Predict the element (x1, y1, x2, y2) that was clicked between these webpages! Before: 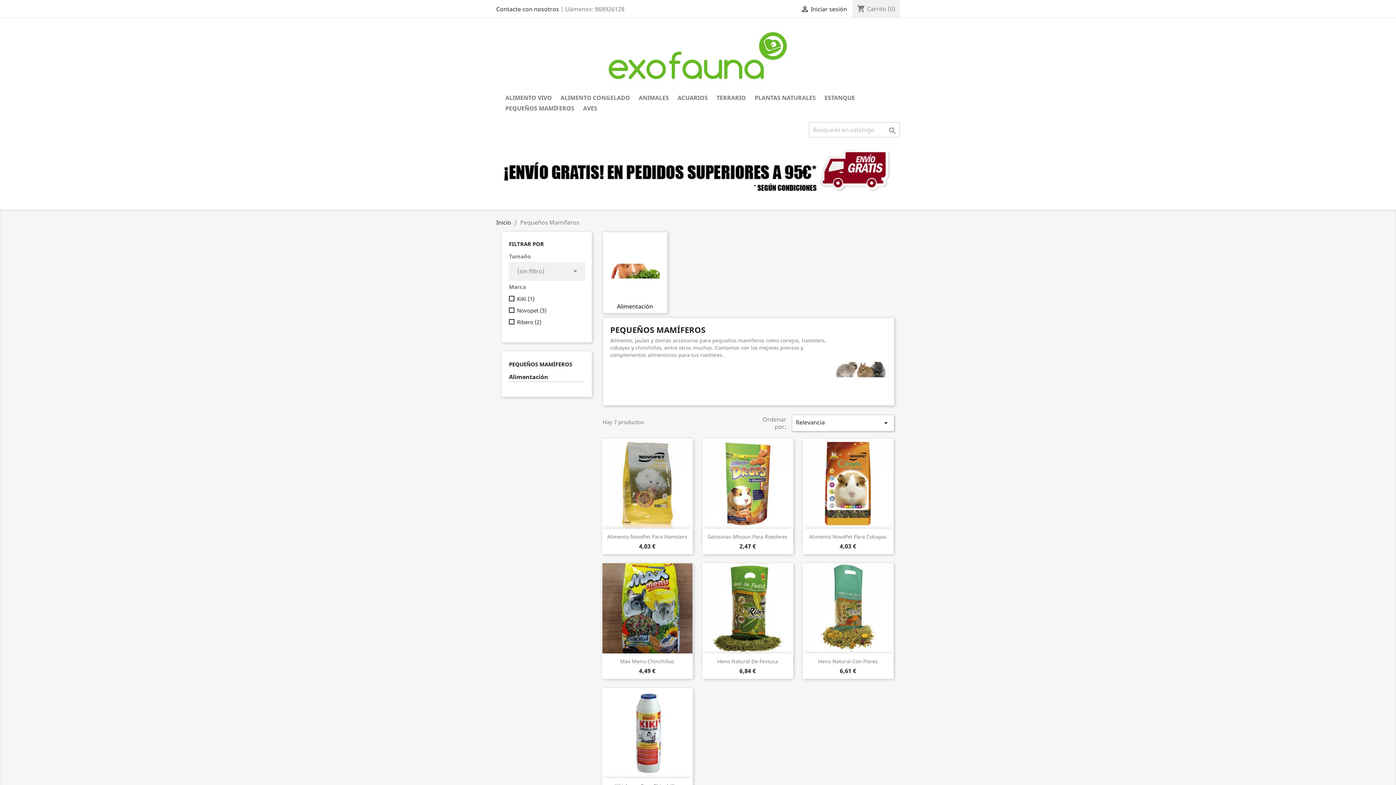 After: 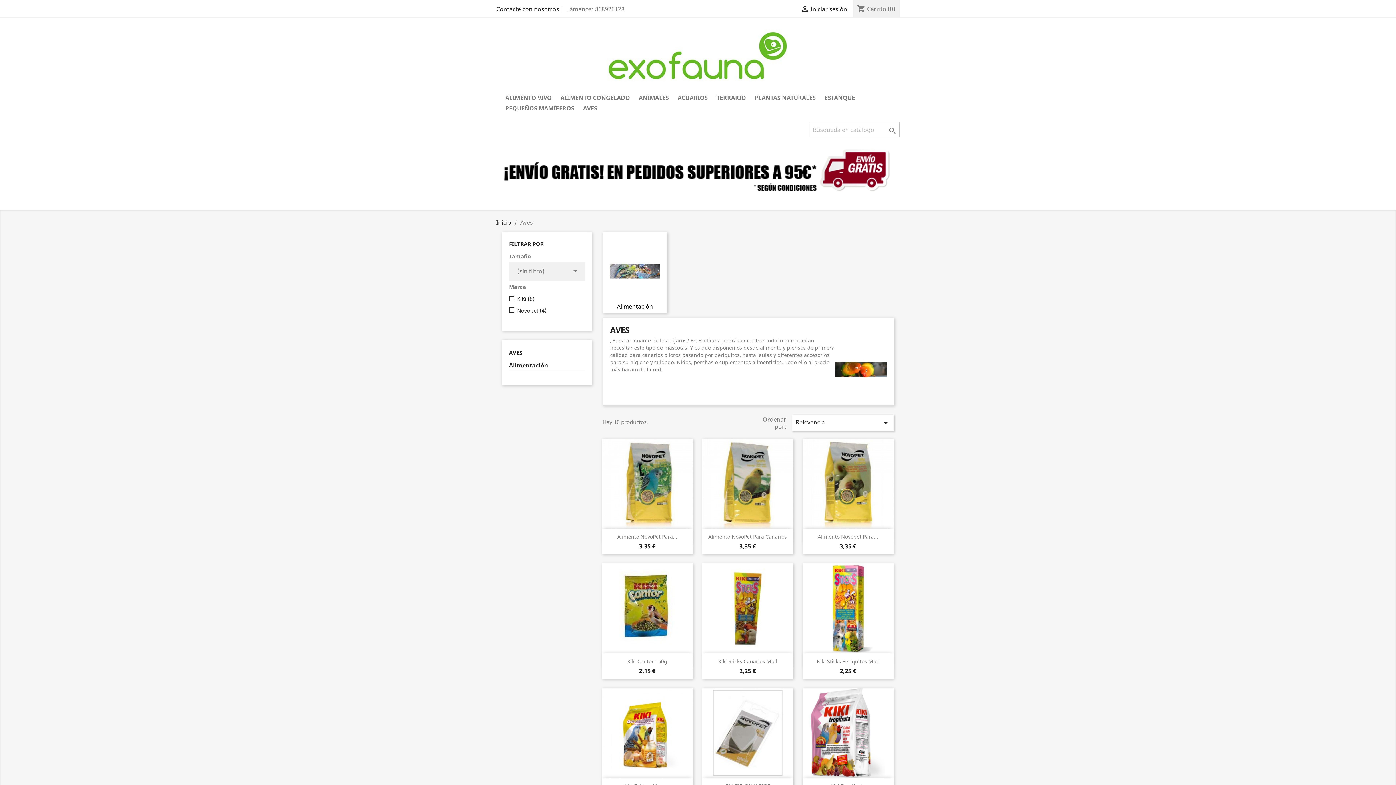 Action: label: AVES bbox: (579, 103, 601, 114)